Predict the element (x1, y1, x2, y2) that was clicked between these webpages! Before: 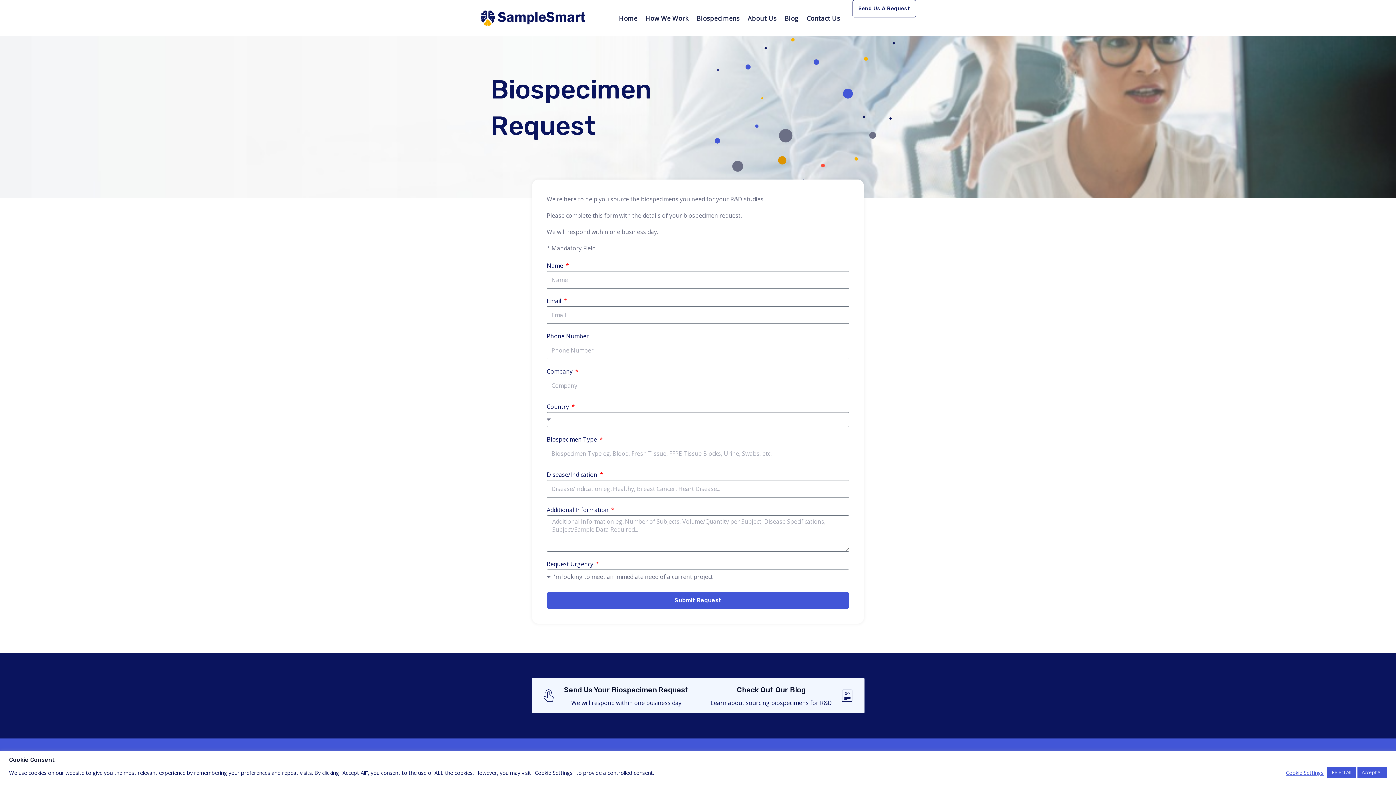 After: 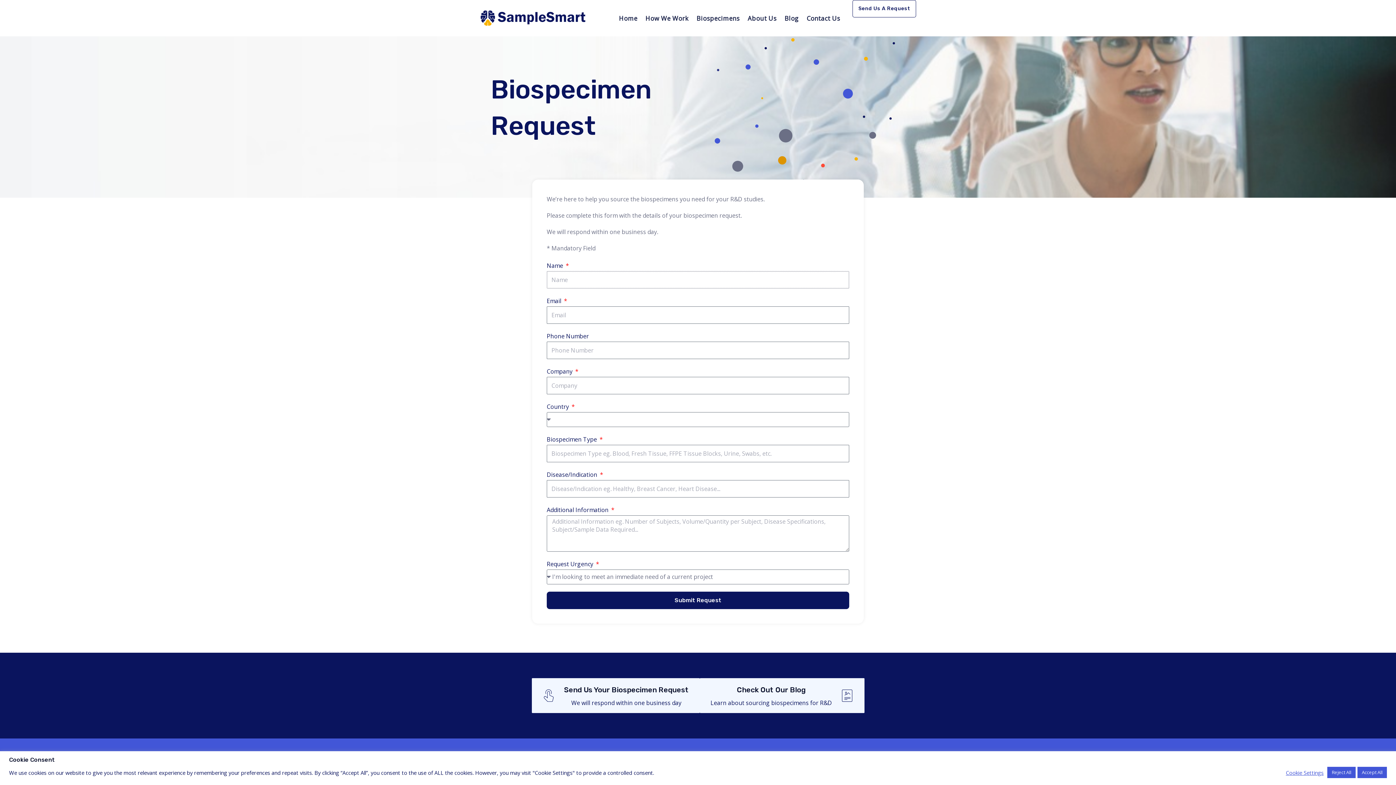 Action: label: Submit Request bbox: (546, 592, 849, 609)